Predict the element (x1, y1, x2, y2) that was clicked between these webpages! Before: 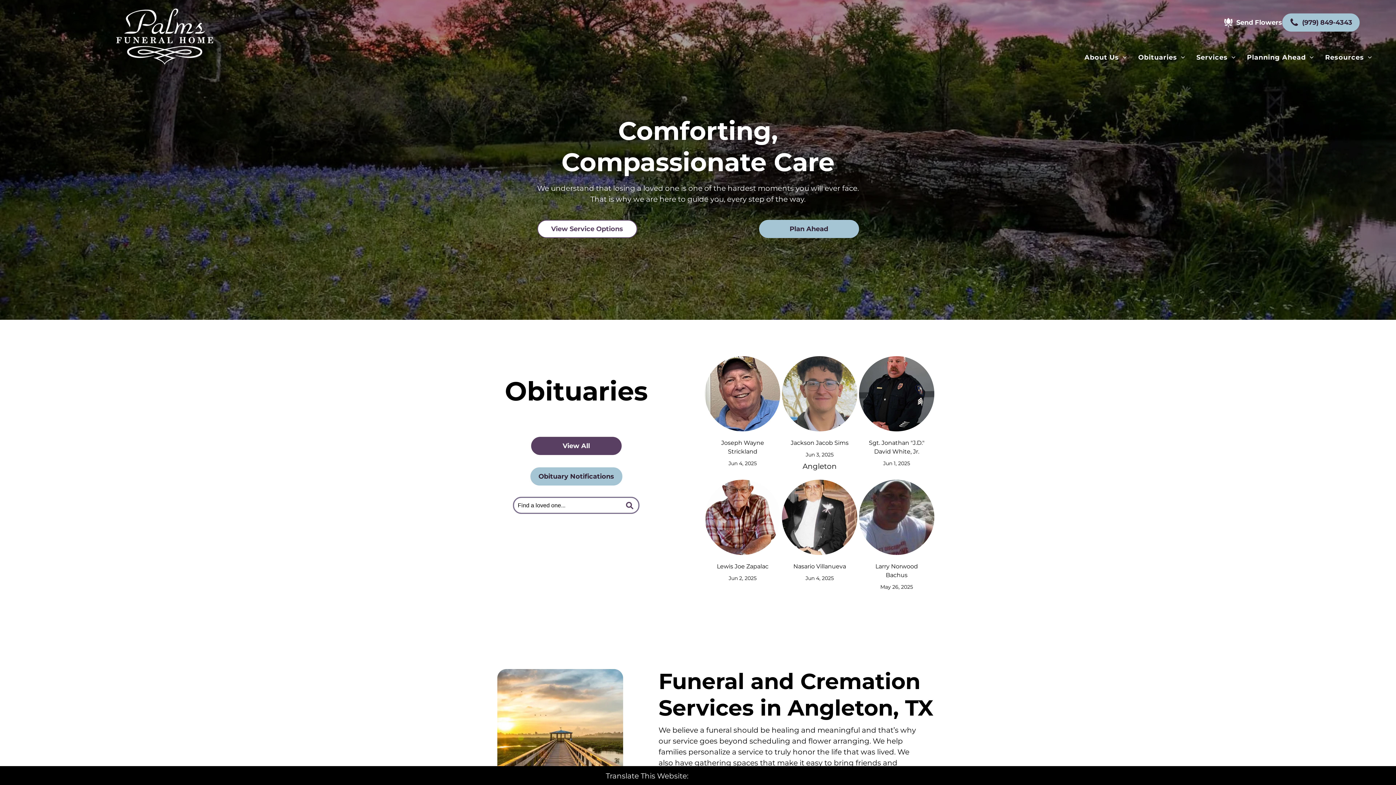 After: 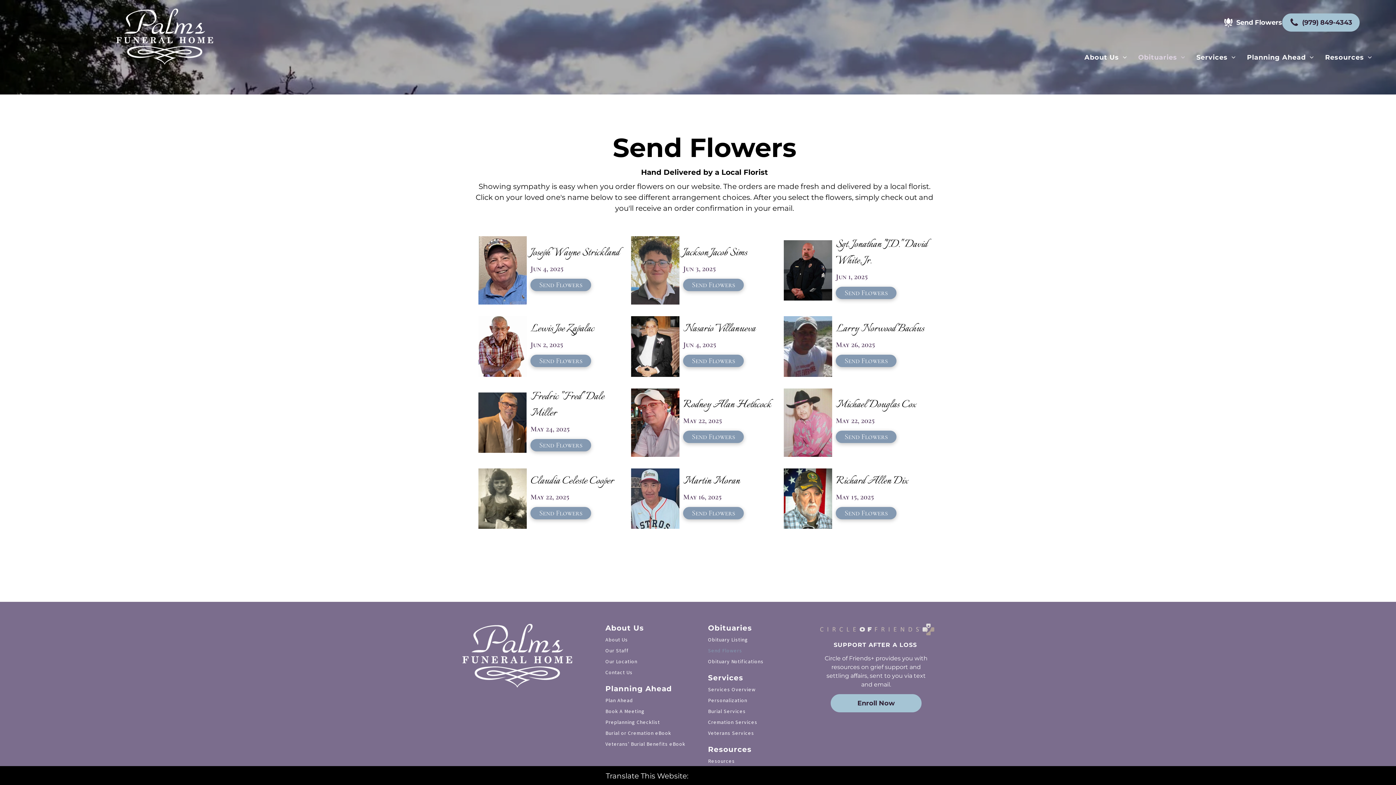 Action: bbox: (1224, 17, 1282, 27) label: Send Flowers